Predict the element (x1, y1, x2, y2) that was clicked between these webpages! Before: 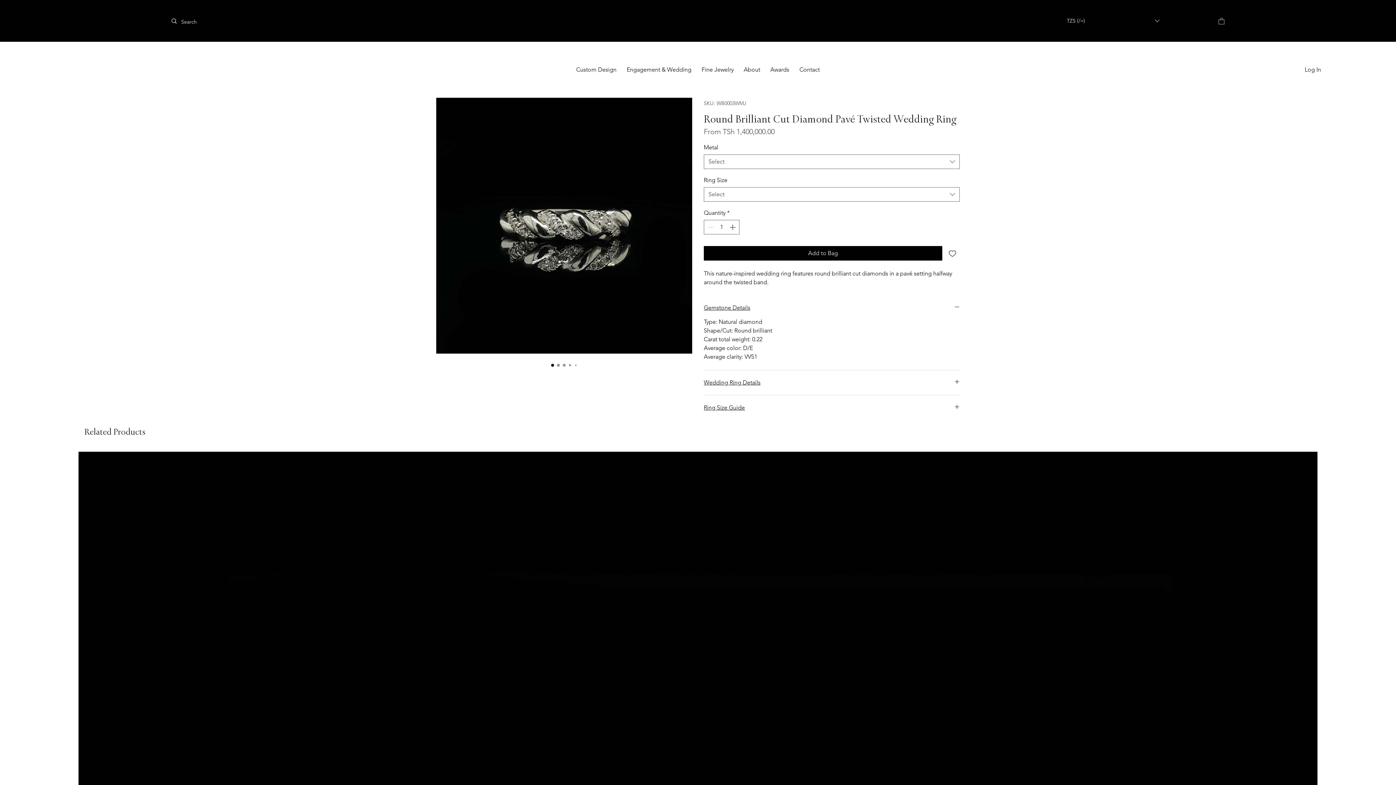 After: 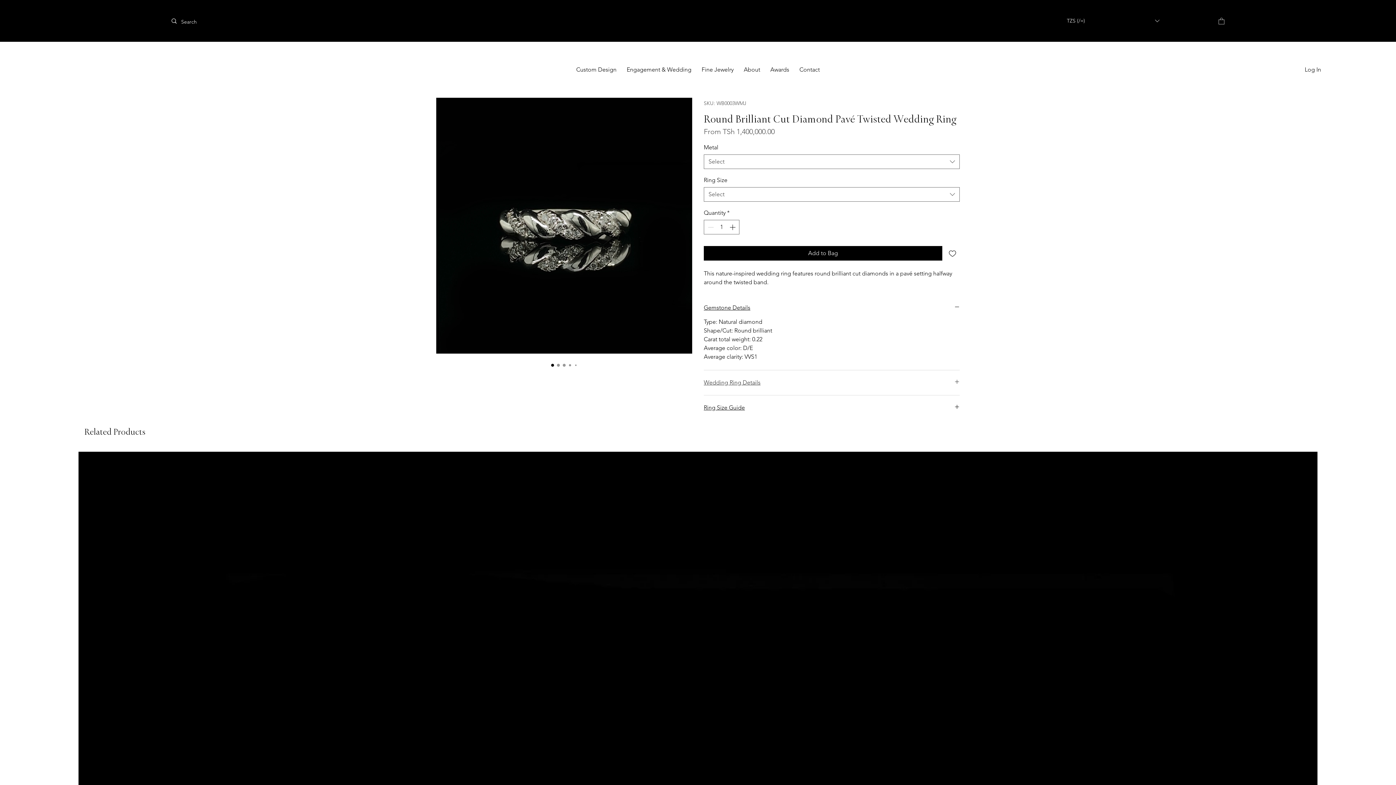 Action: label: Wedding Ring Details bbox: (704, 379, 960, 386)